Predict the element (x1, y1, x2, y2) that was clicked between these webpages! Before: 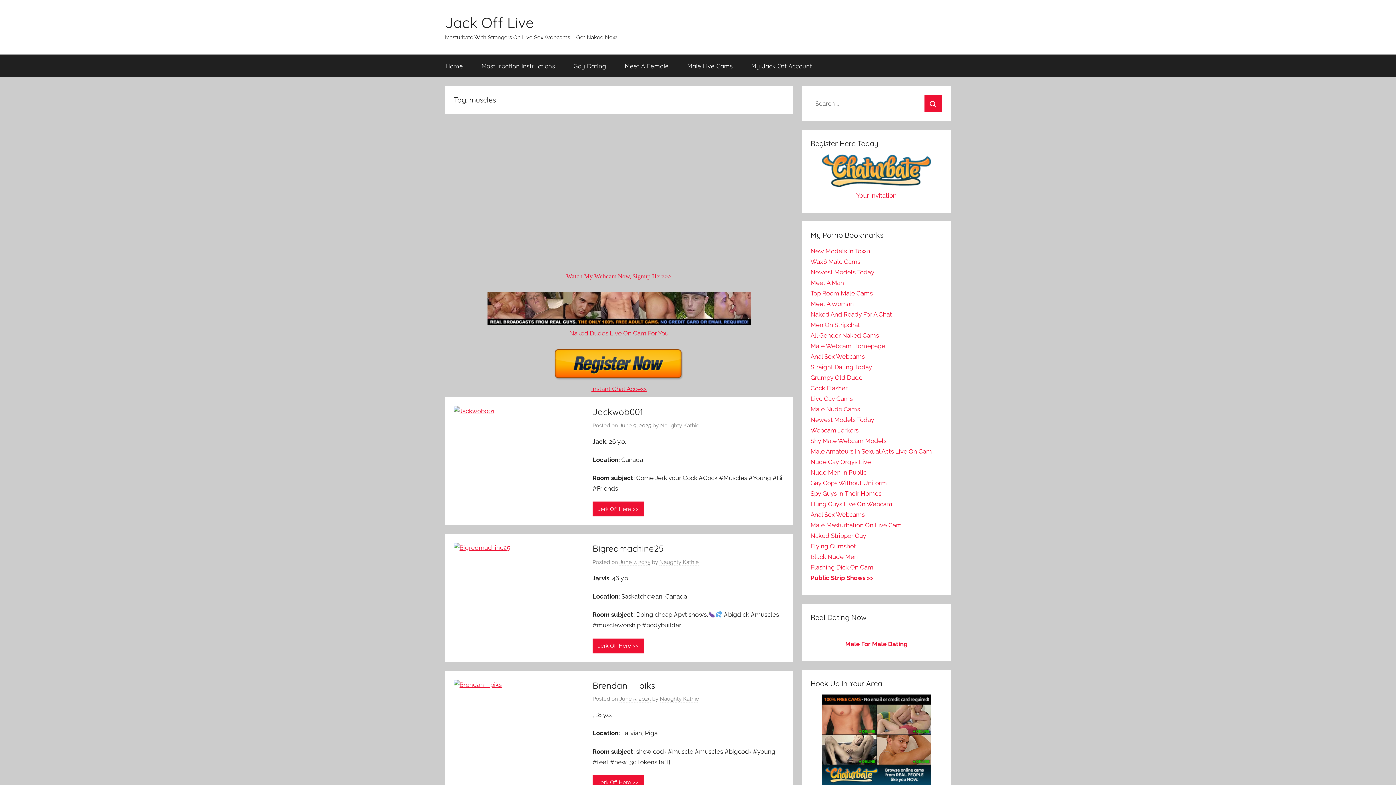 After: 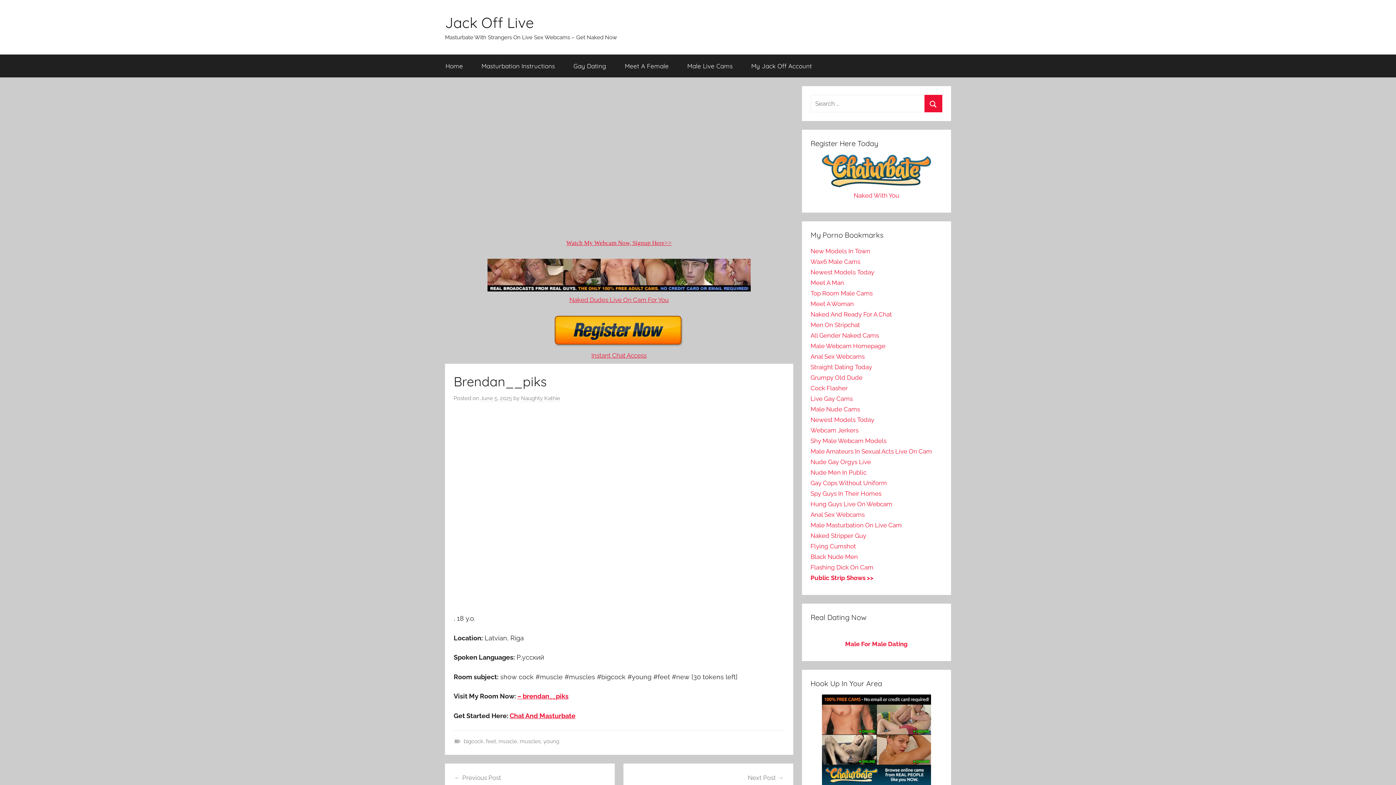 Action: label: Jerk Off Here >> bbox: (592, 775, 644, 790)